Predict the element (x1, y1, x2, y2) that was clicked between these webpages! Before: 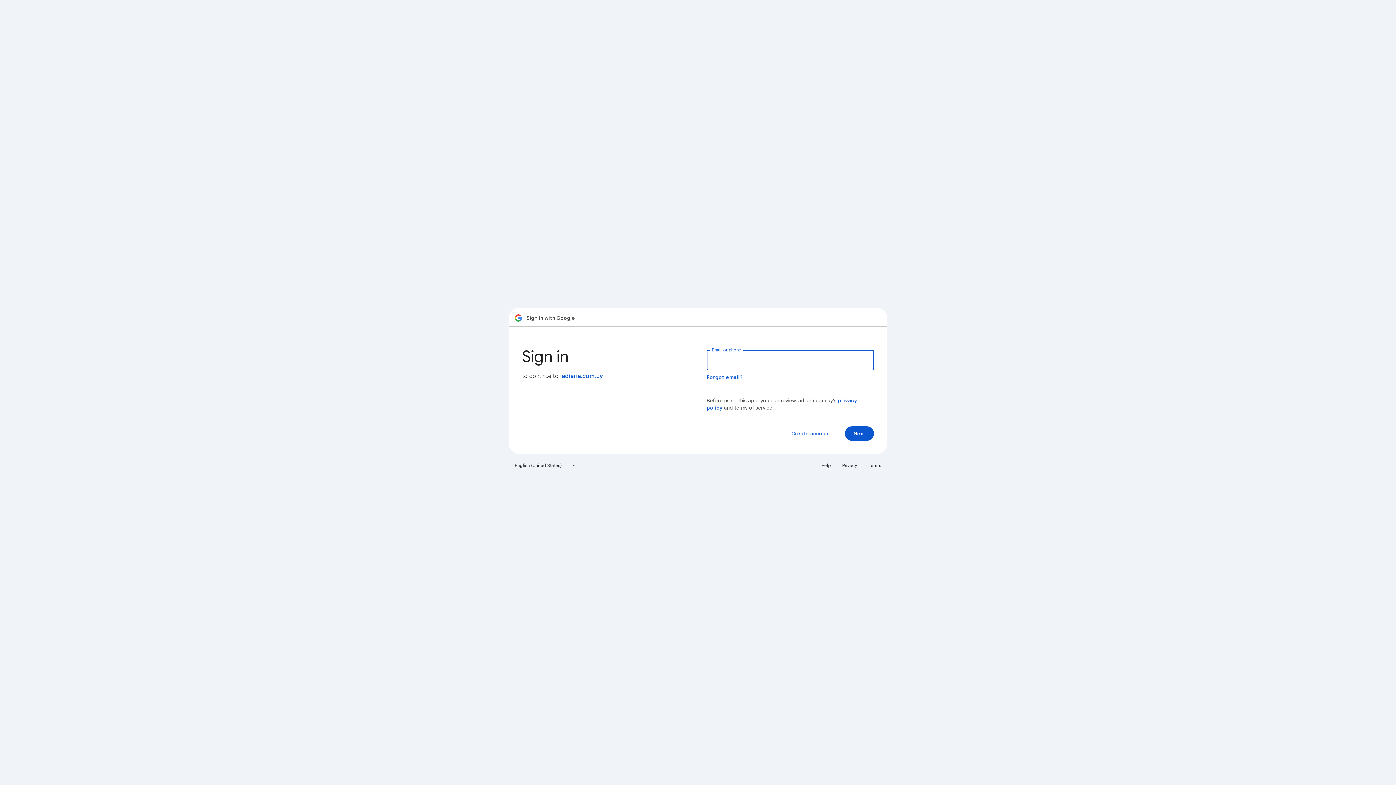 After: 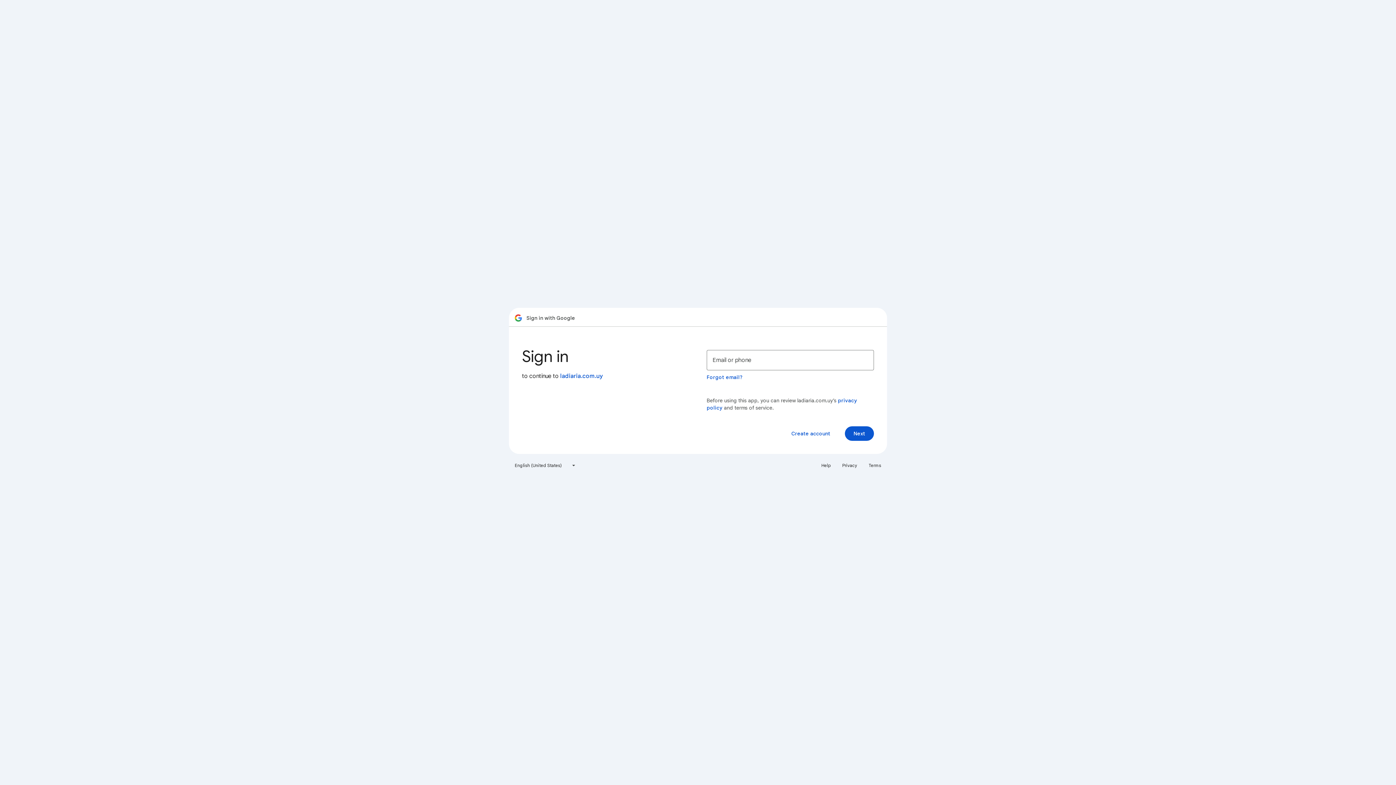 Action: bbox: (817, 460, 835, 471) label: Help